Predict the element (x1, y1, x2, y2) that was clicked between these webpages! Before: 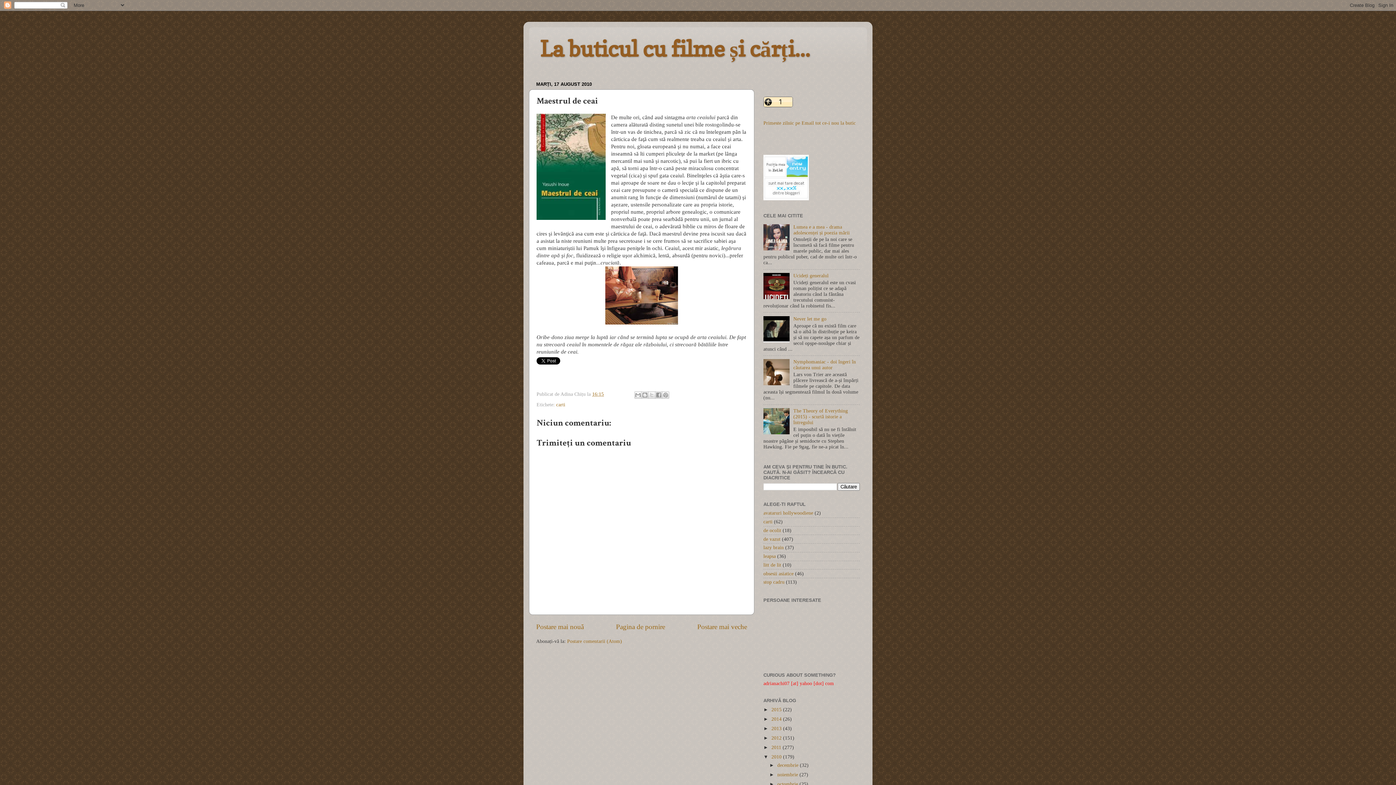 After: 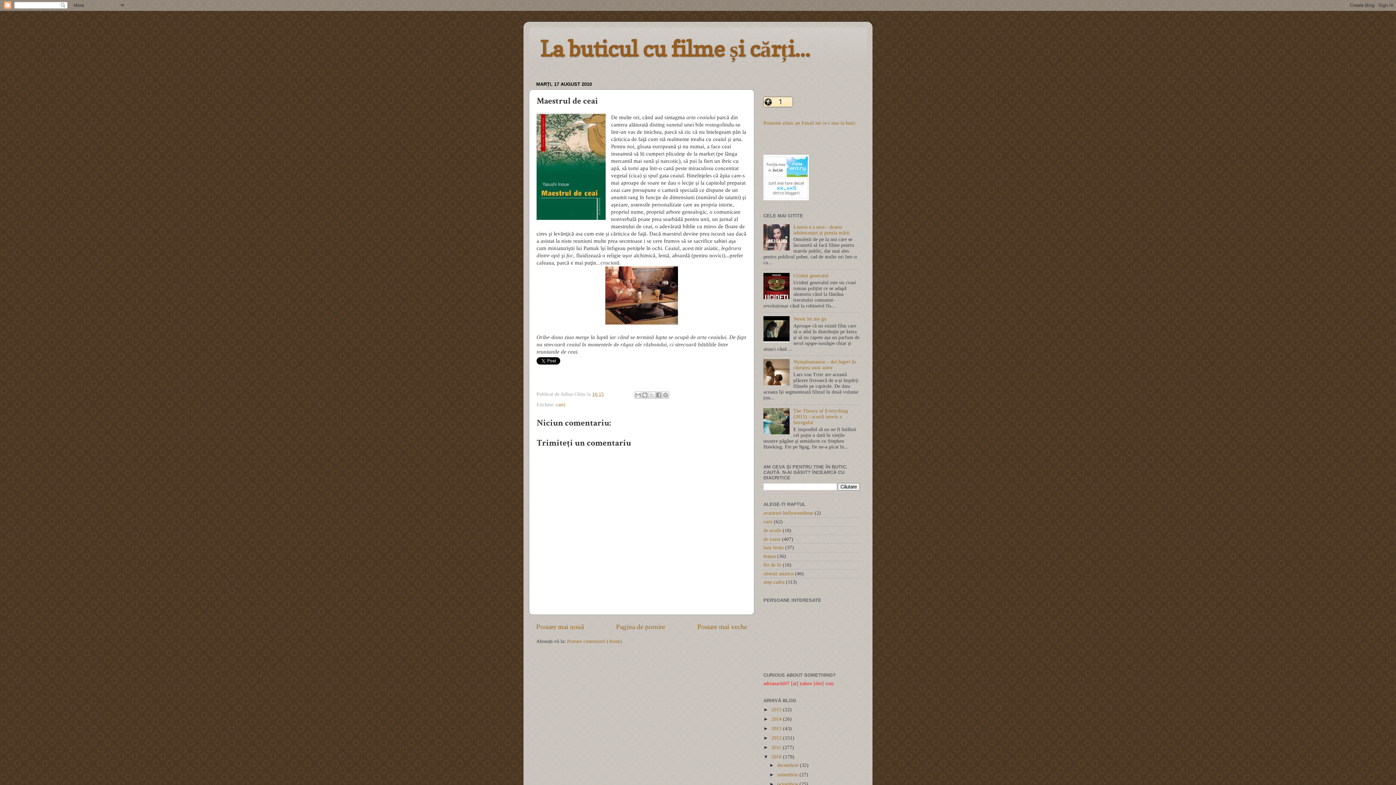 Action: bbox: (763, 430, 791, 435)